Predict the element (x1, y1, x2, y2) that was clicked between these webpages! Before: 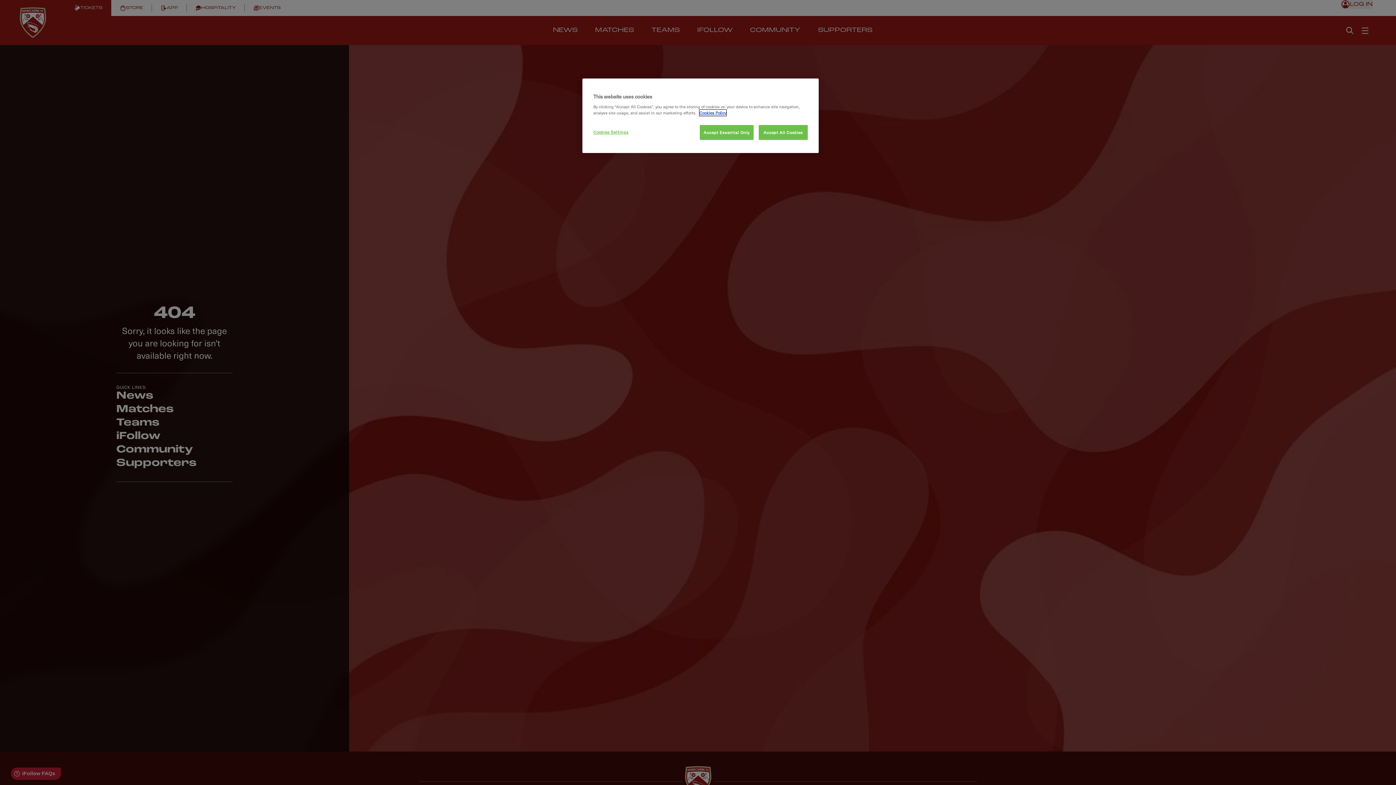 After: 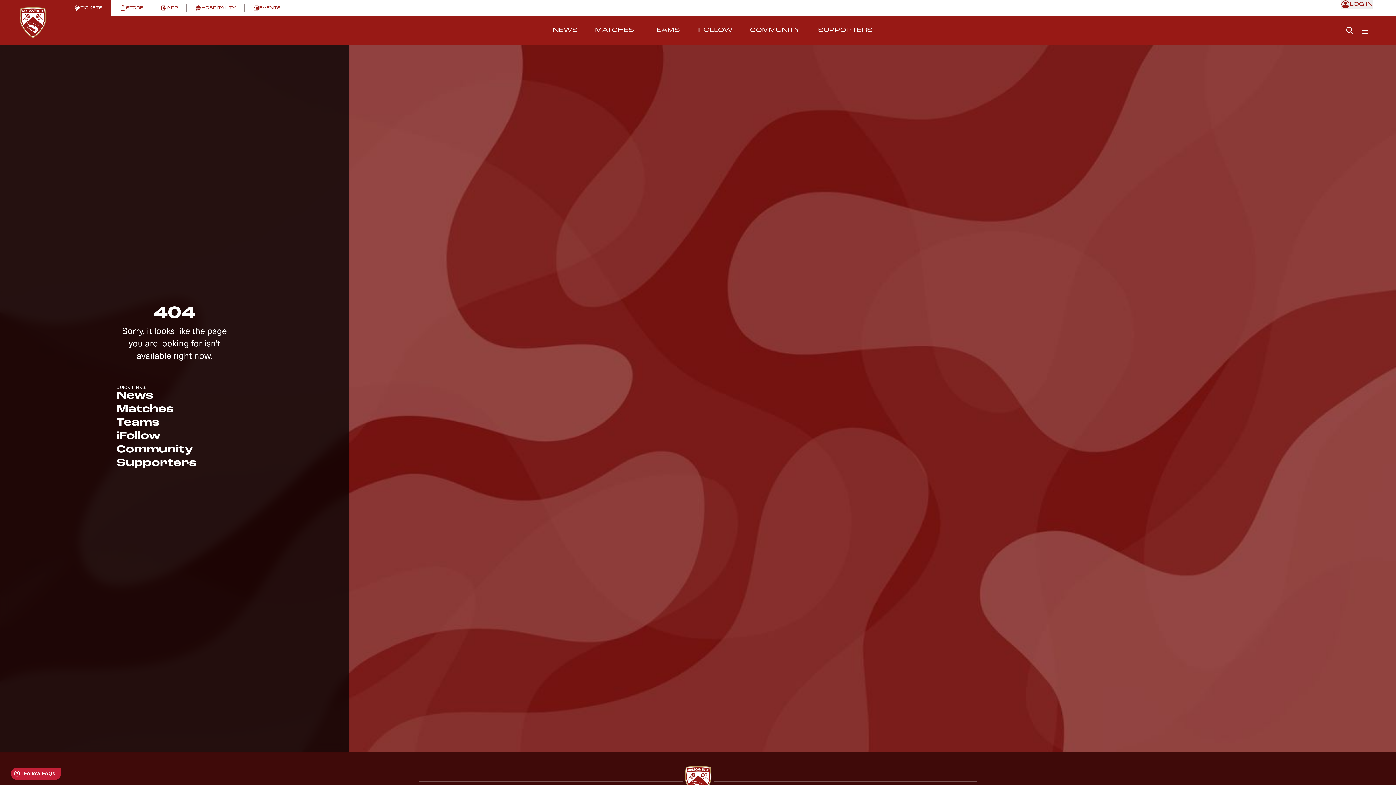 Action: bbox: (758, 125, 808, 140) label: Accept All Cookies